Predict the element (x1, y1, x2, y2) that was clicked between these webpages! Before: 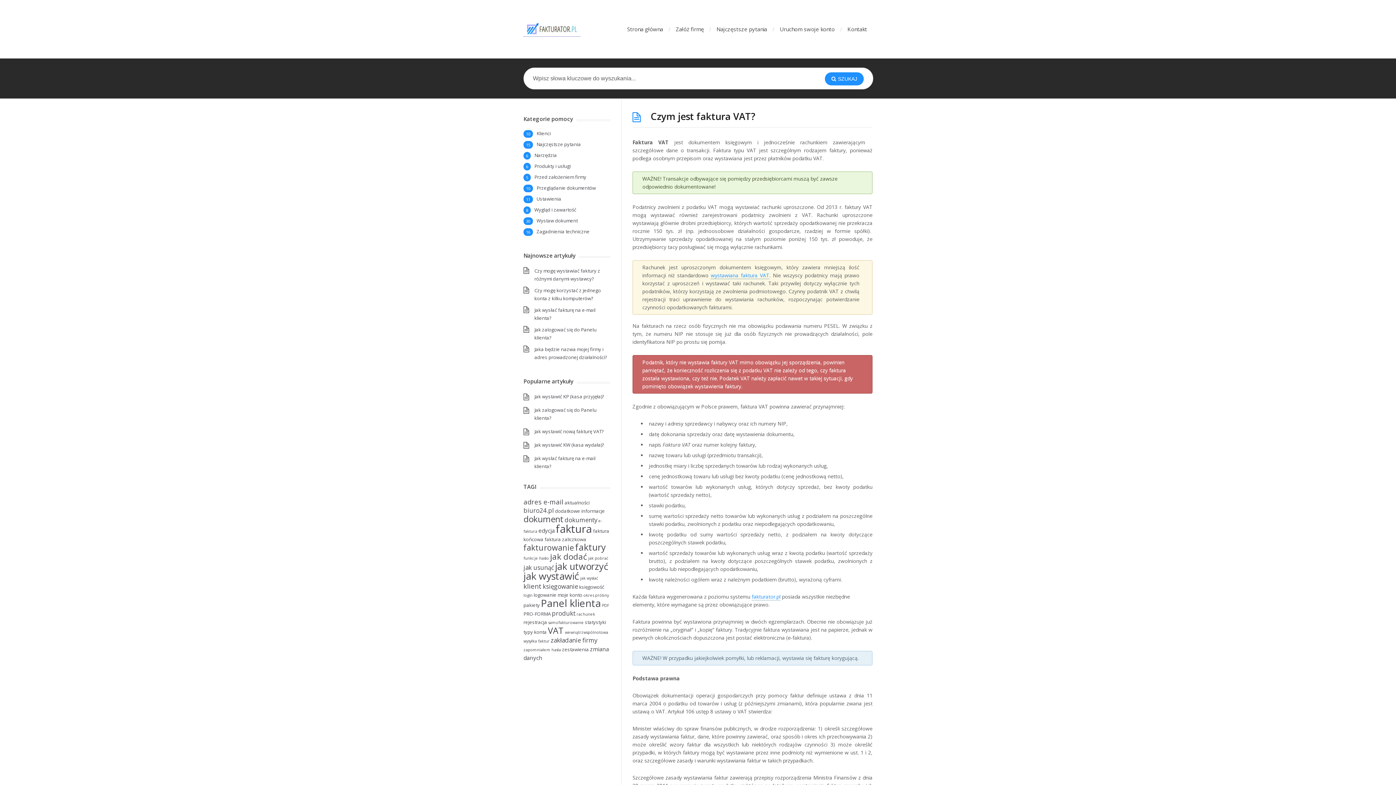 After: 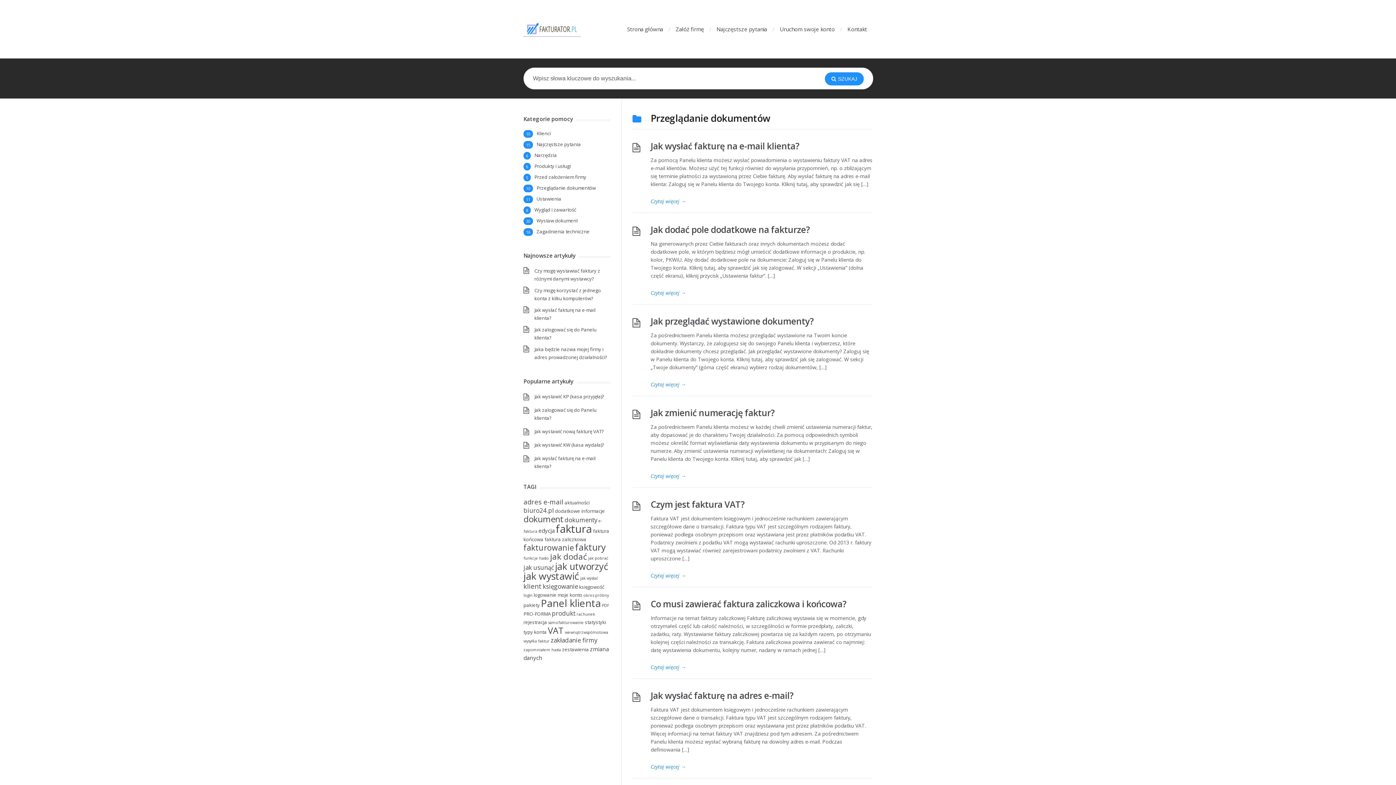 Action: label: Przeglądanie dokumentów bbox: (536, 184, 596, 191)